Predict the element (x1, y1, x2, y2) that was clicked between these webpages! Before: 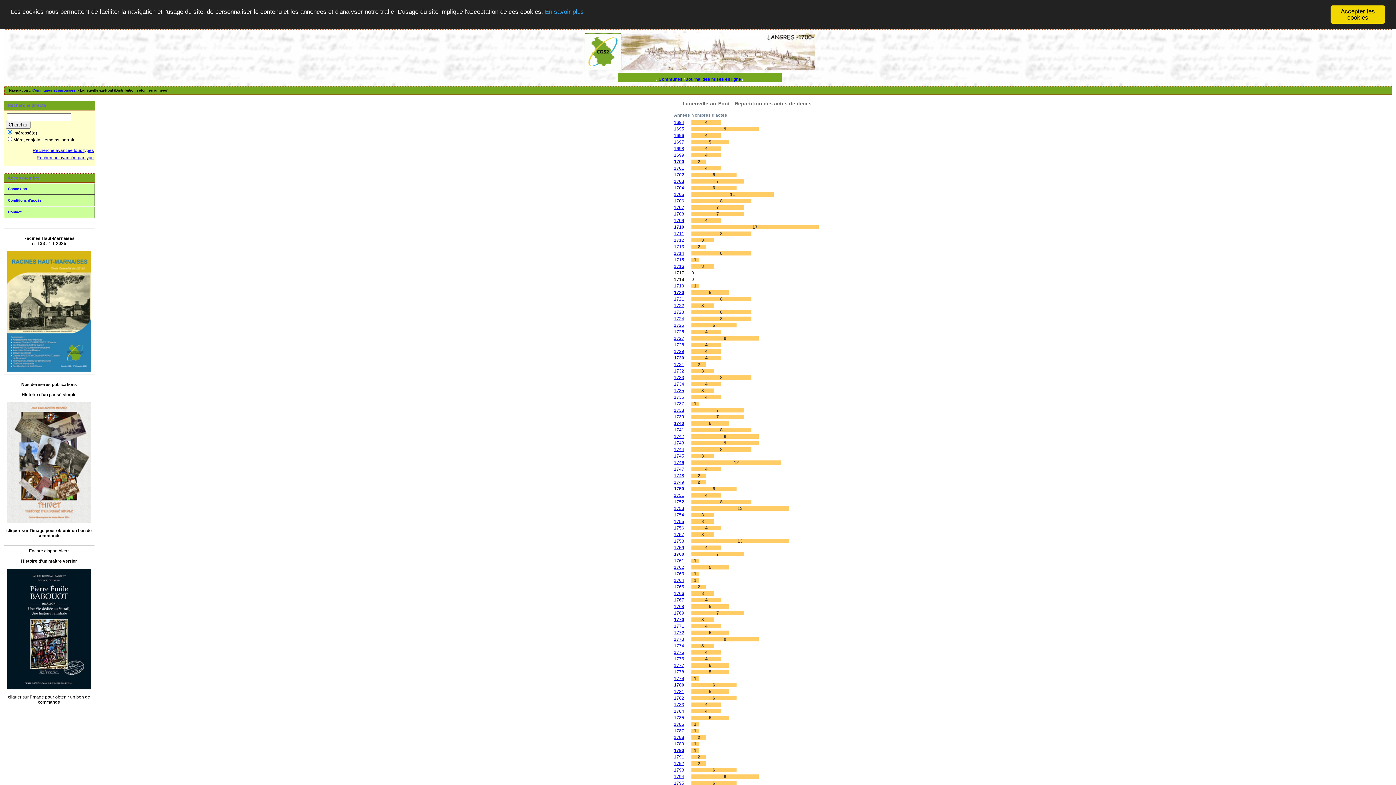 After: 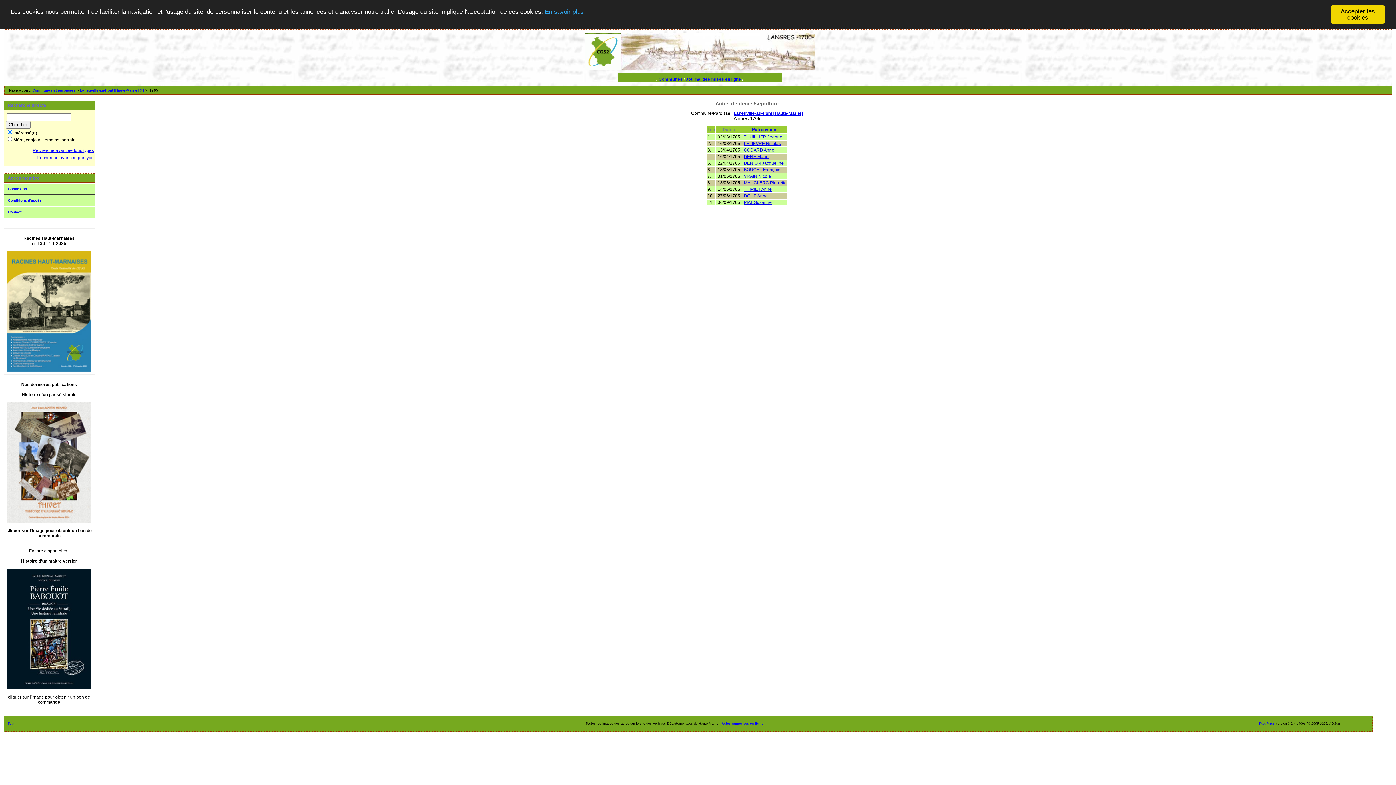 Action: label: 1705 bbox: (674, 191, 684, 196)